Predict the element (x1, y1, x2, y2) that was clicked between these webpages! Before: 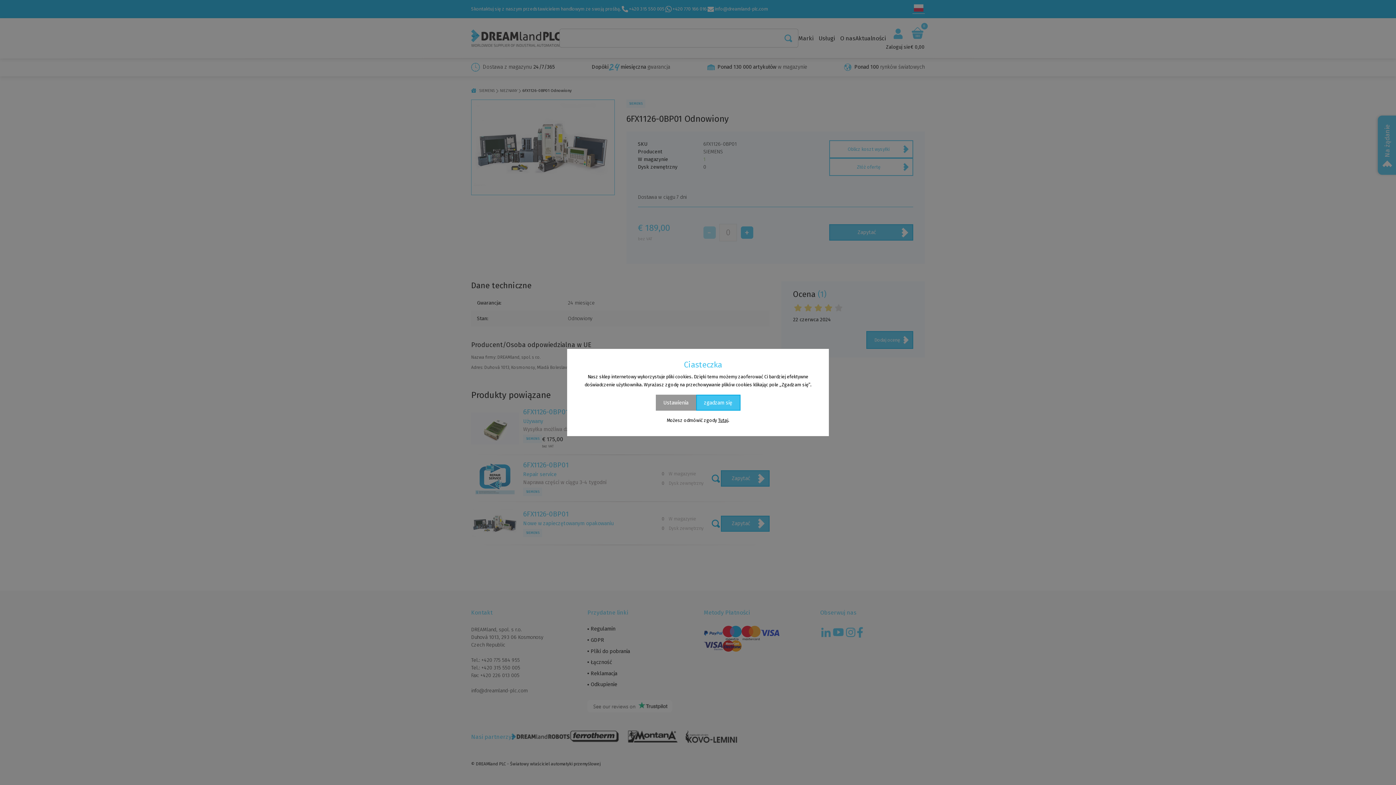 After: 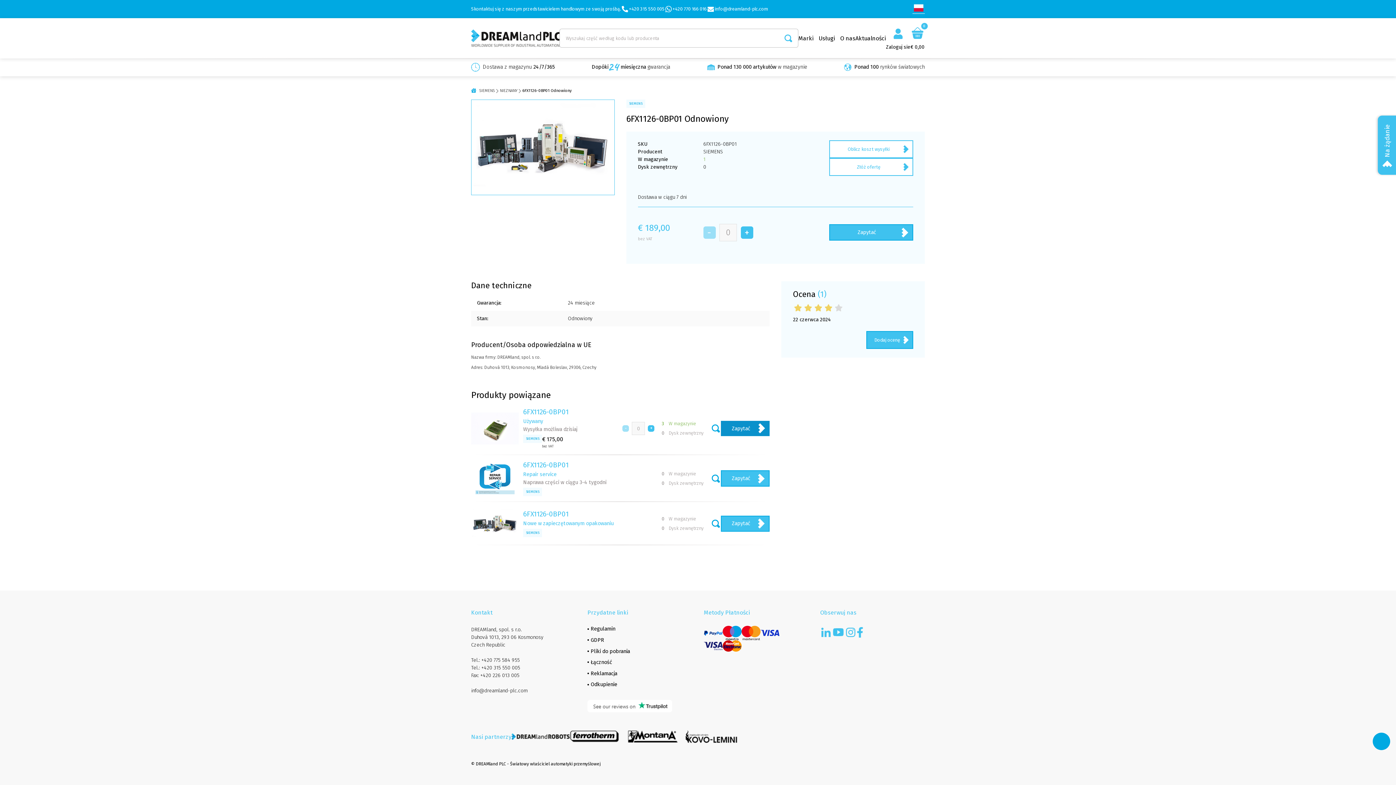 Action: label: zgadzam się bbox: (696, 394, 740, 411)